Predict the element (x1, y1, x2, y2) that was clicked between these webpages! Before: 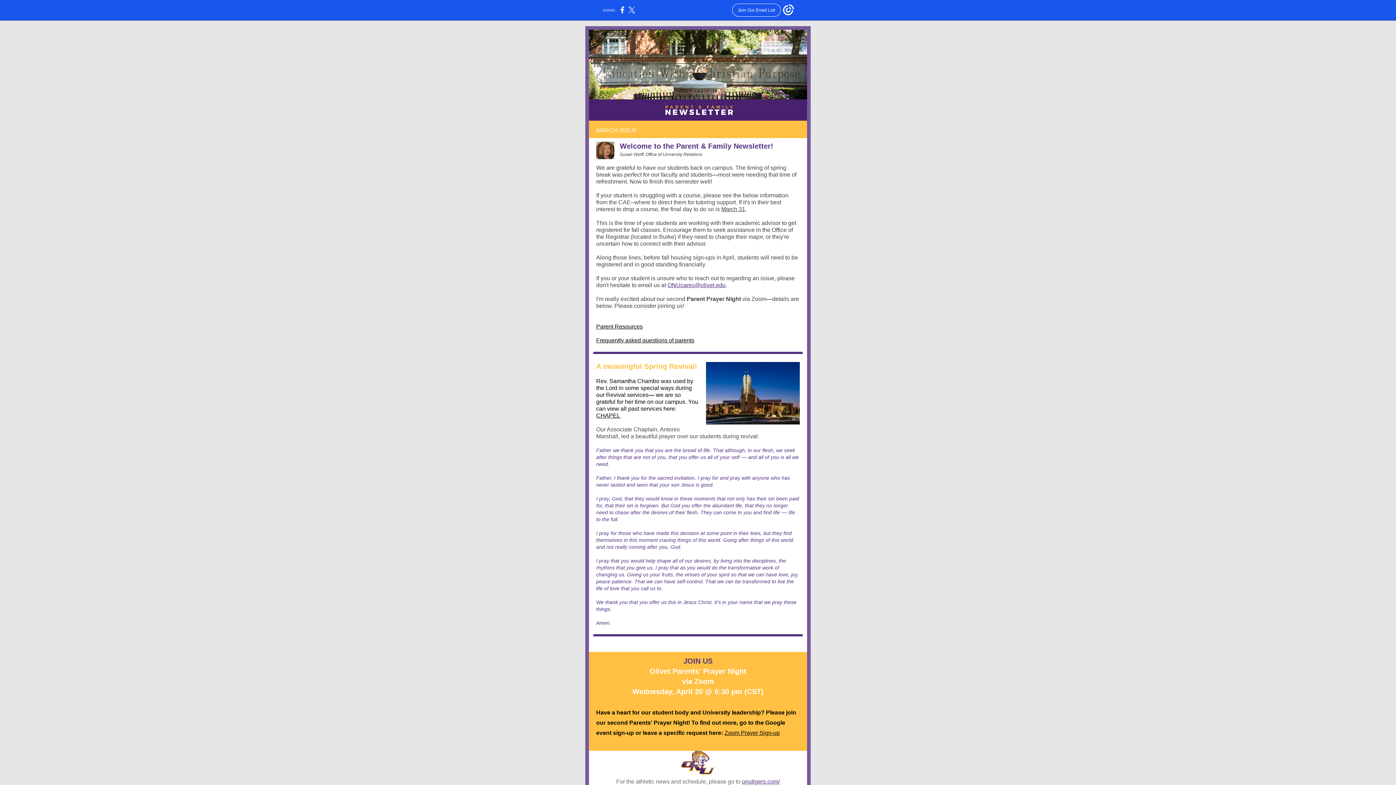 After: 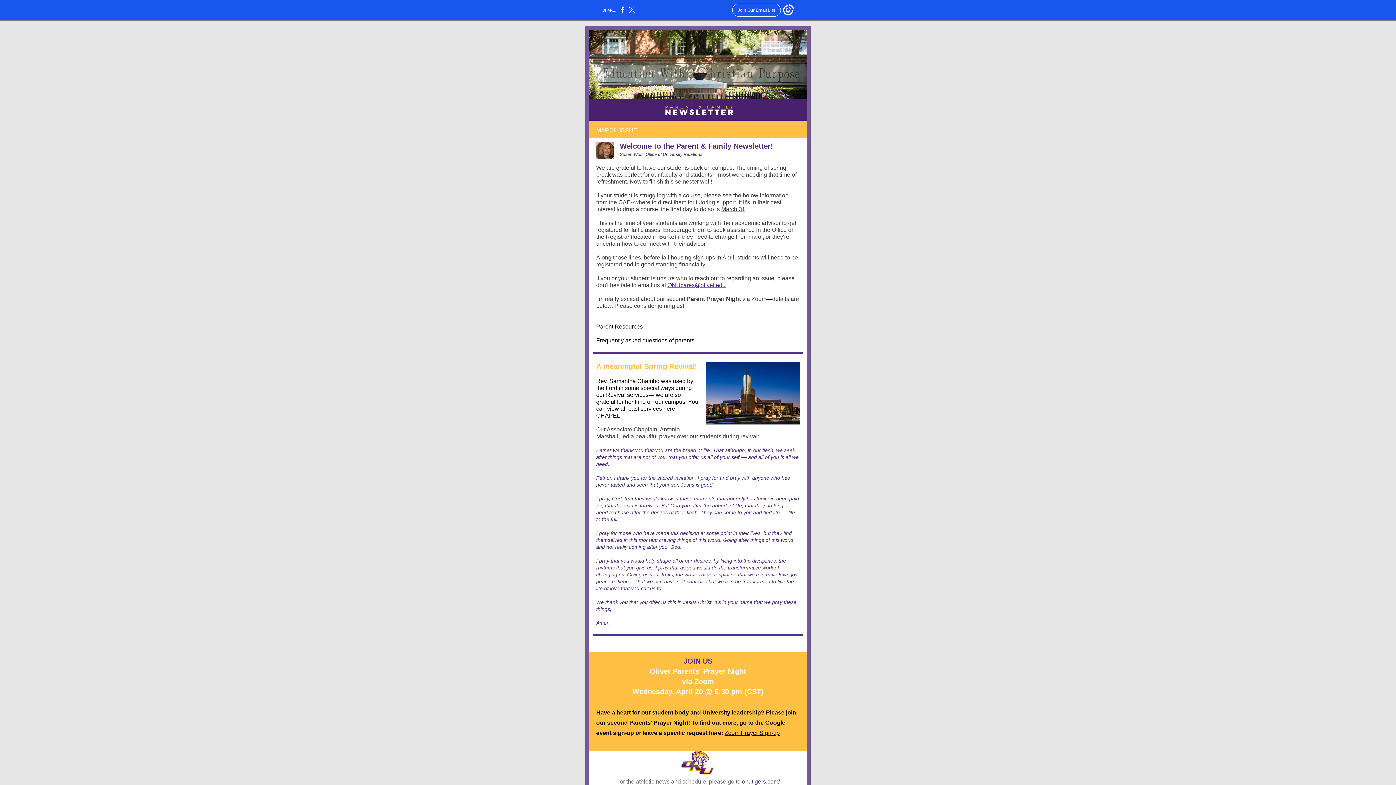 Action: bbox: (642, 337, 667, 343) label: questions